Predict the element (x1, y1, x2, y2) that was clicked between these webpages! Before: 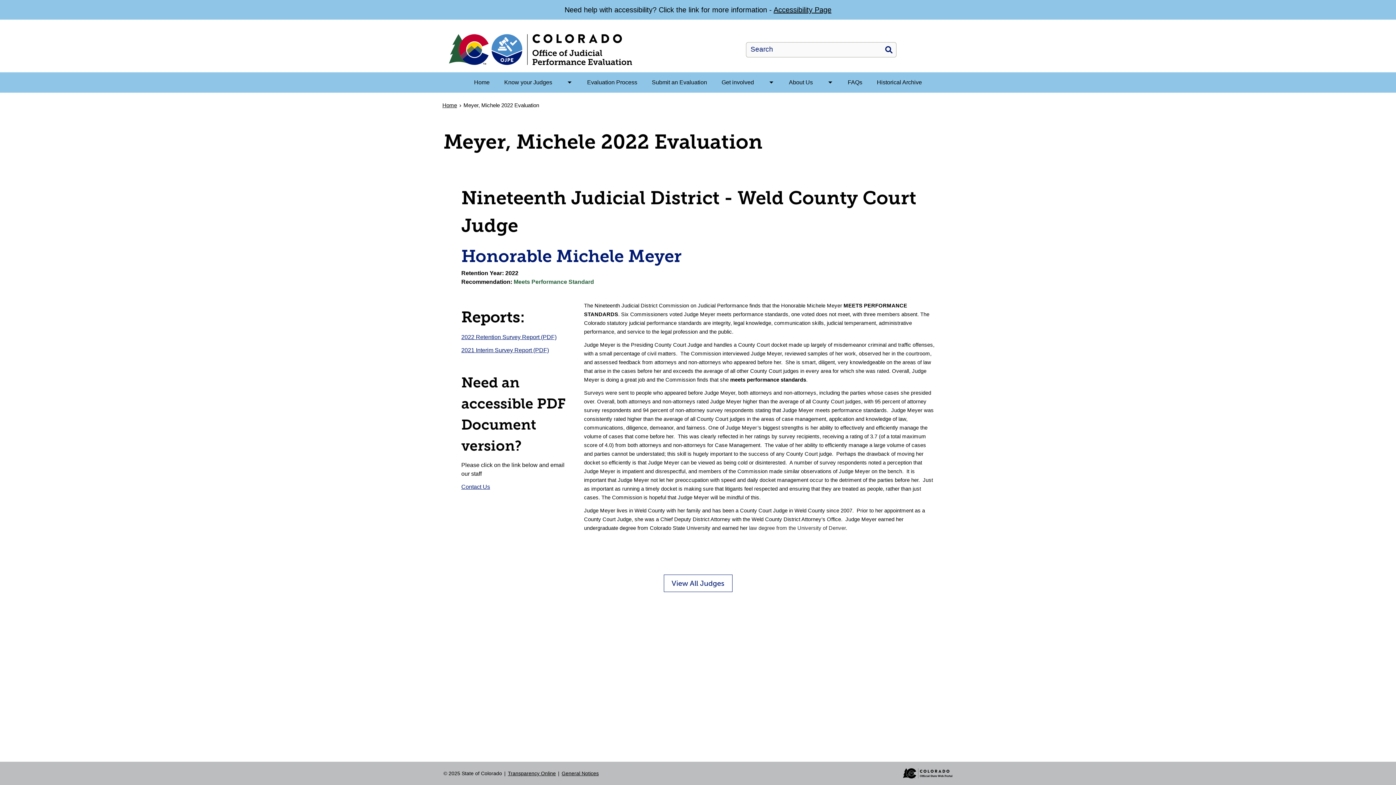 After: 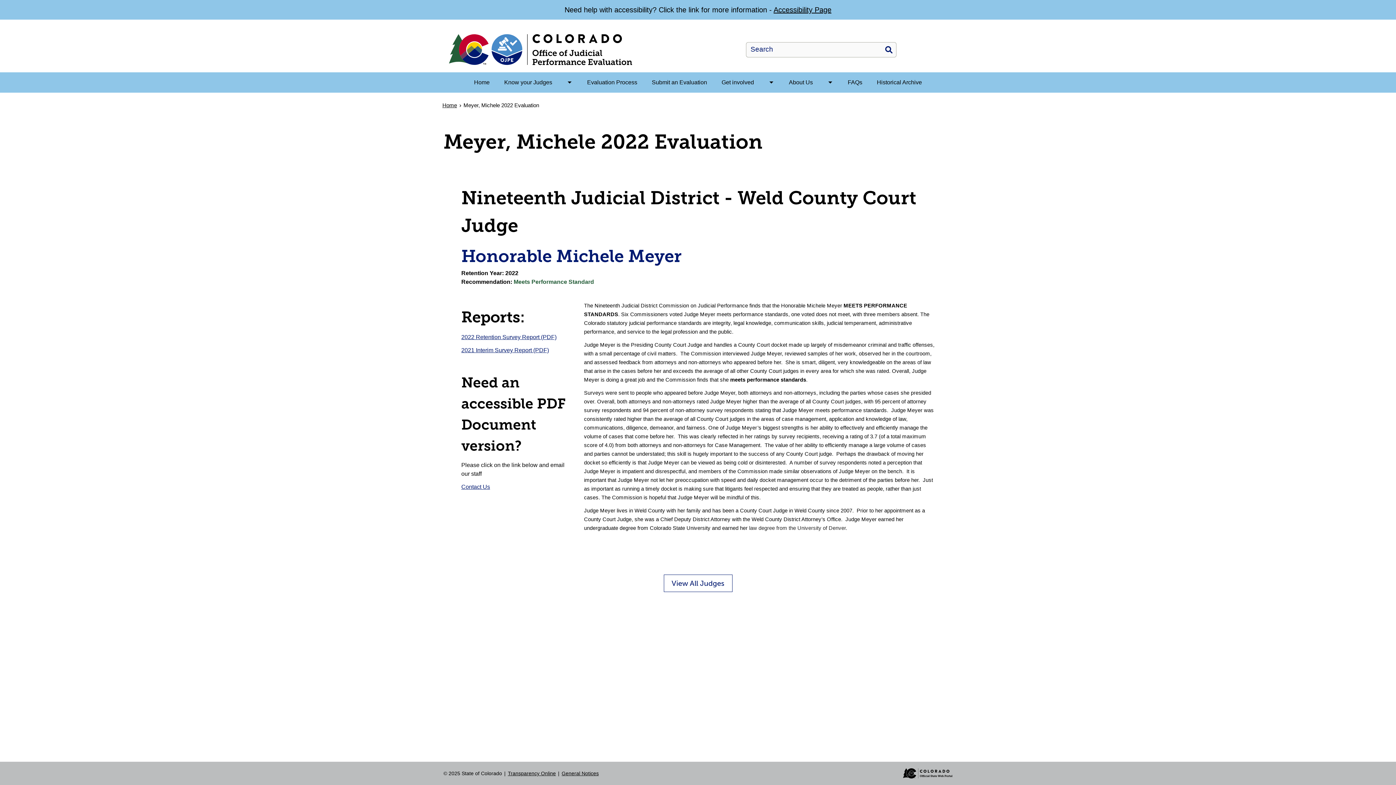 Action: label: 2022 Retention Survey Report (PDF) bbox: (461, 334, 556, 340)